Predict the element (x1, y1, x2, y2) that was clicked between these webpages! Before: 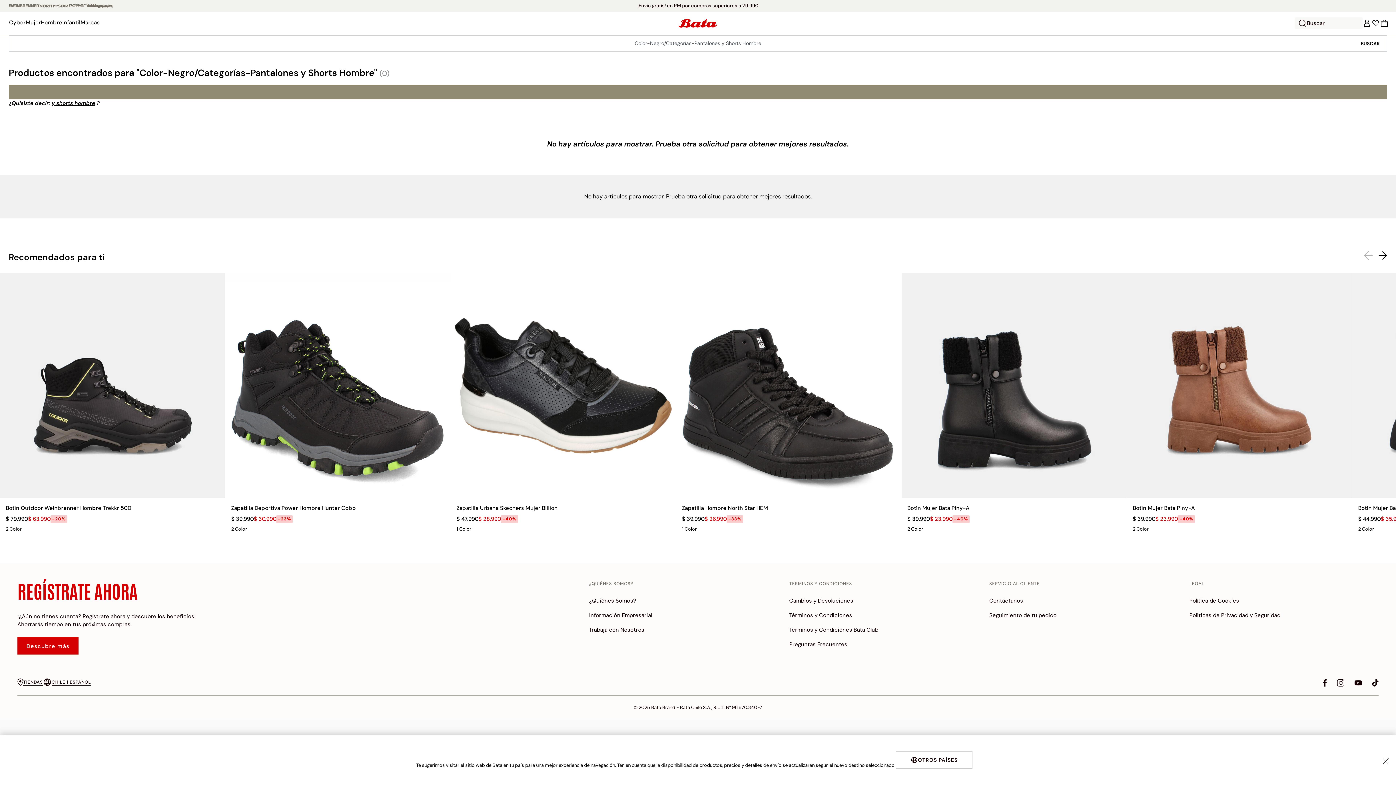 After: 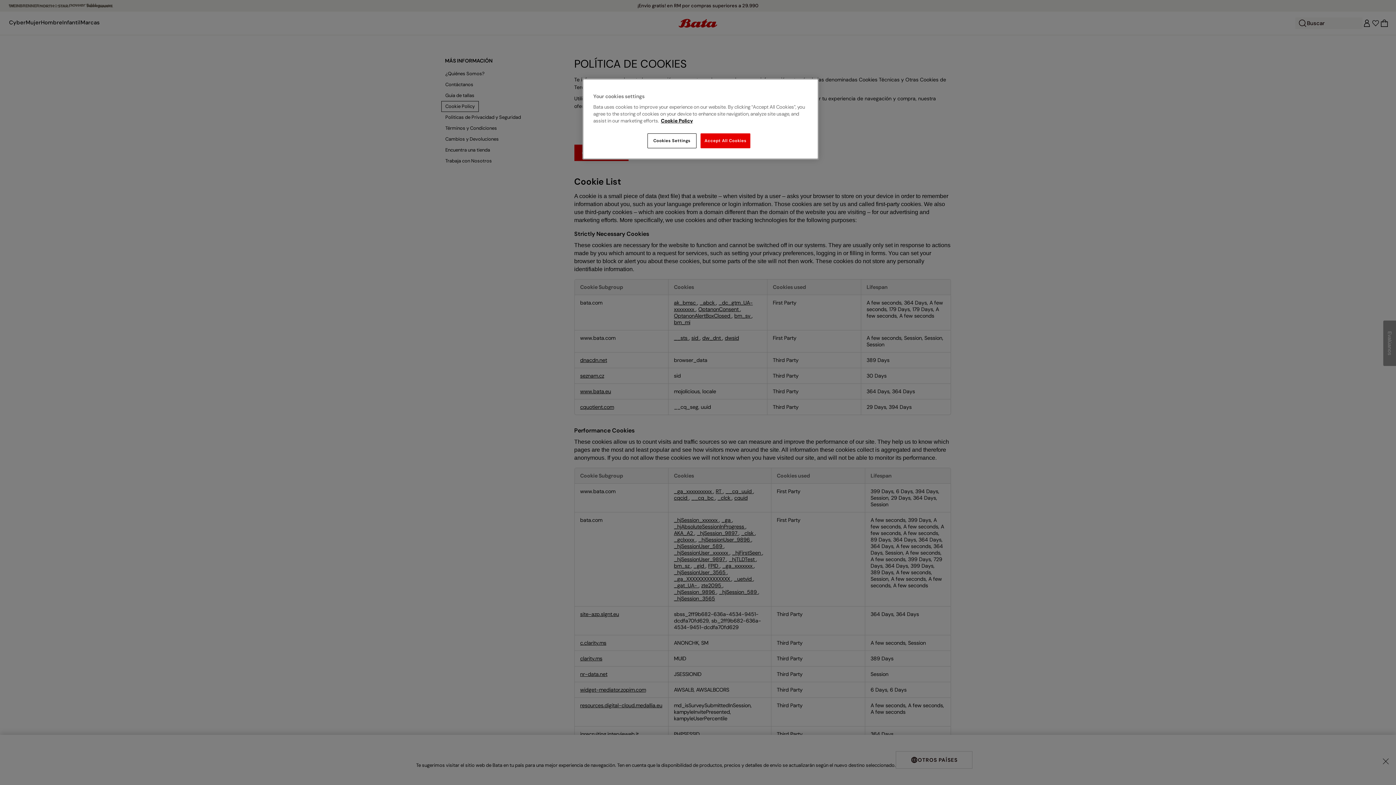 Action: bbox: (1189, 596, 1239, 606) label: Política de Cookies